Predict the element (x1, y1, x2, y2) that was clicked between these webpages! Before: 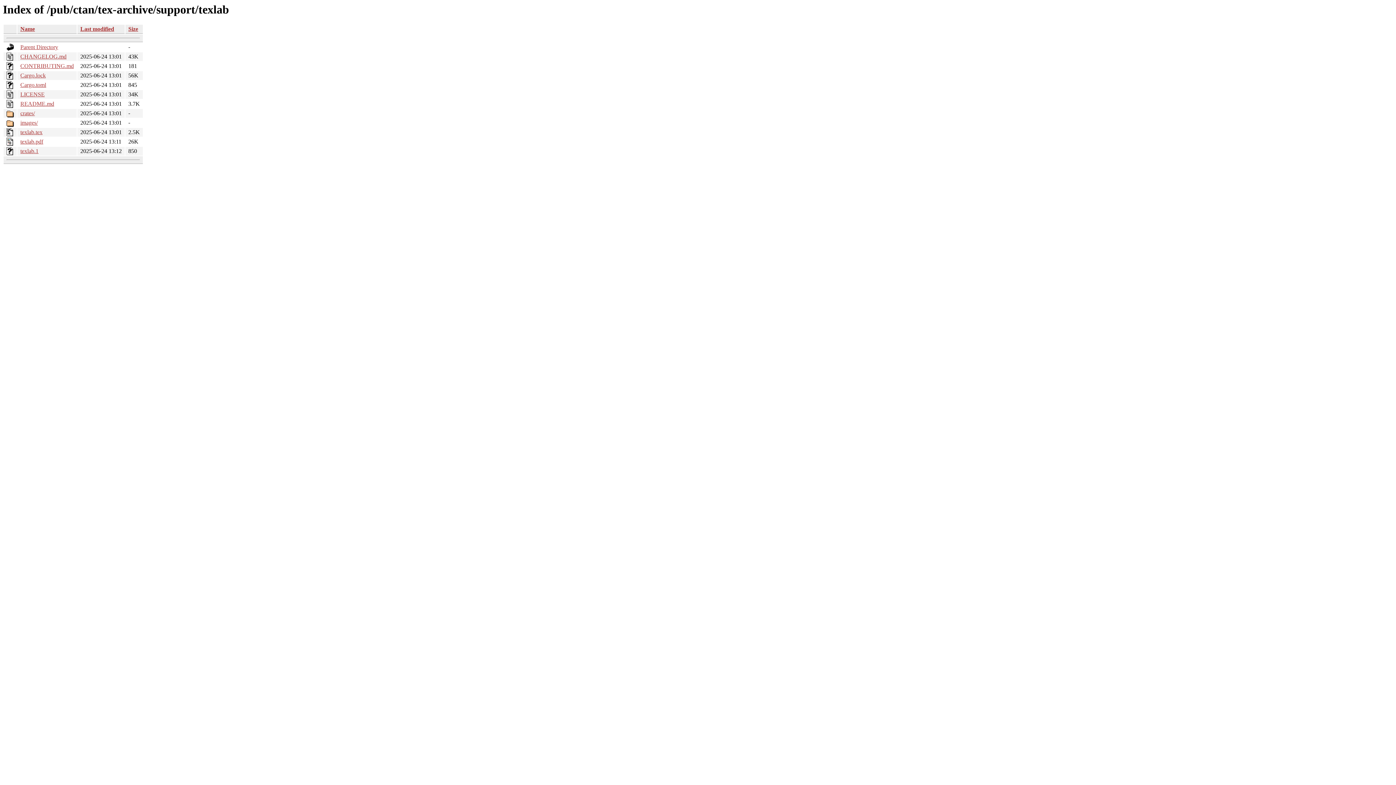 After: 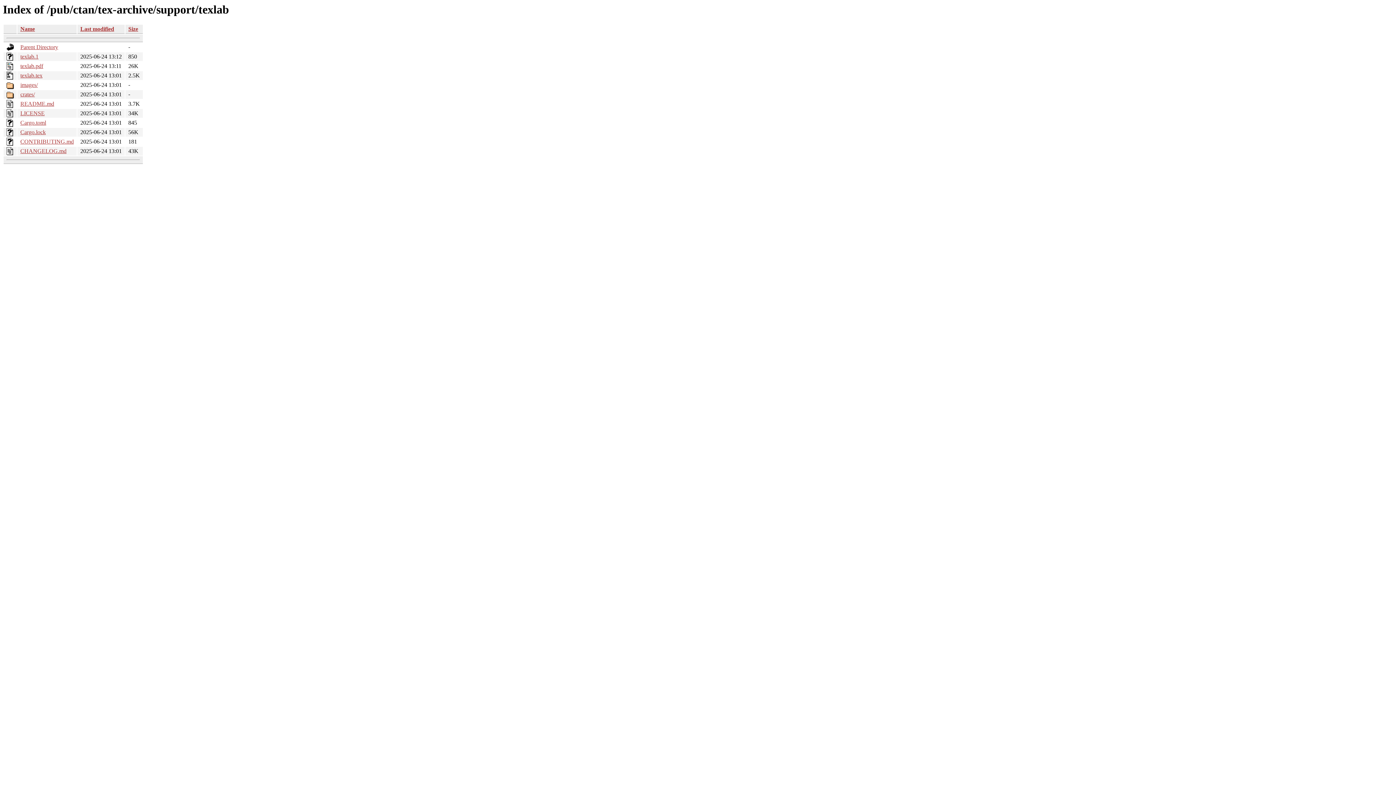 Action: label: Last modified bbox: (80, 25, 114, 32)